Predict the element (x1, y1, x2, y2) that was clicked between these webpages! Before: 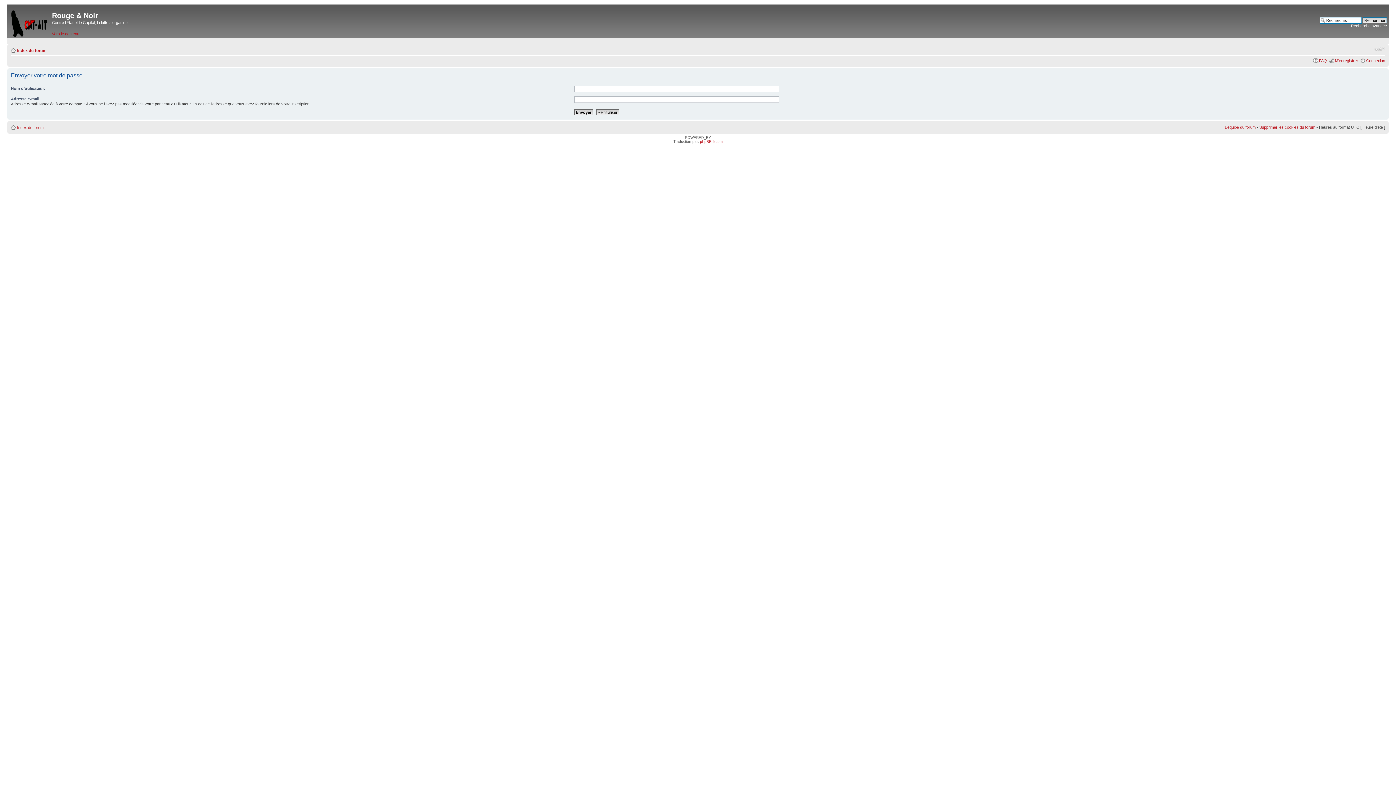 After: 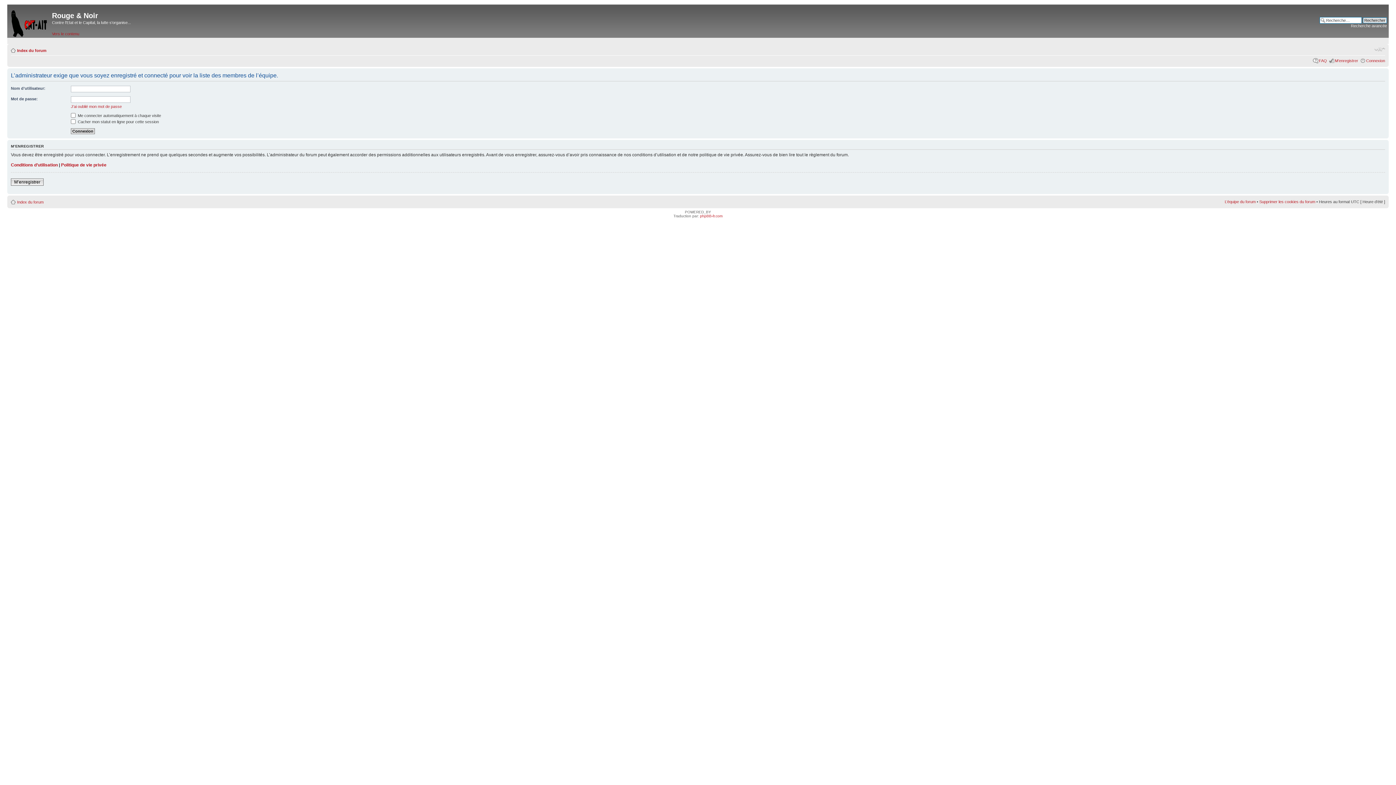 Action: bbox: (1225, 125, 1256, 129) label: L’équipe du forum